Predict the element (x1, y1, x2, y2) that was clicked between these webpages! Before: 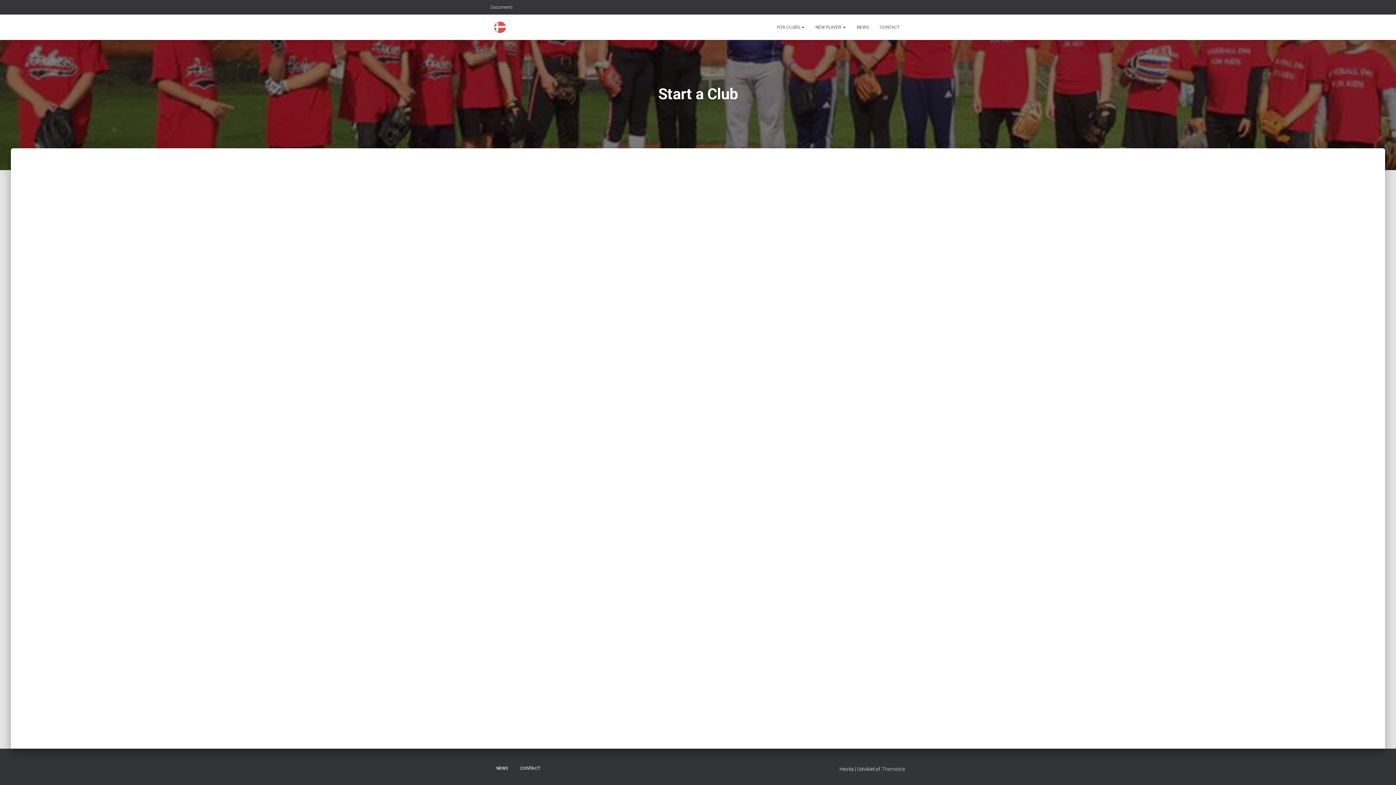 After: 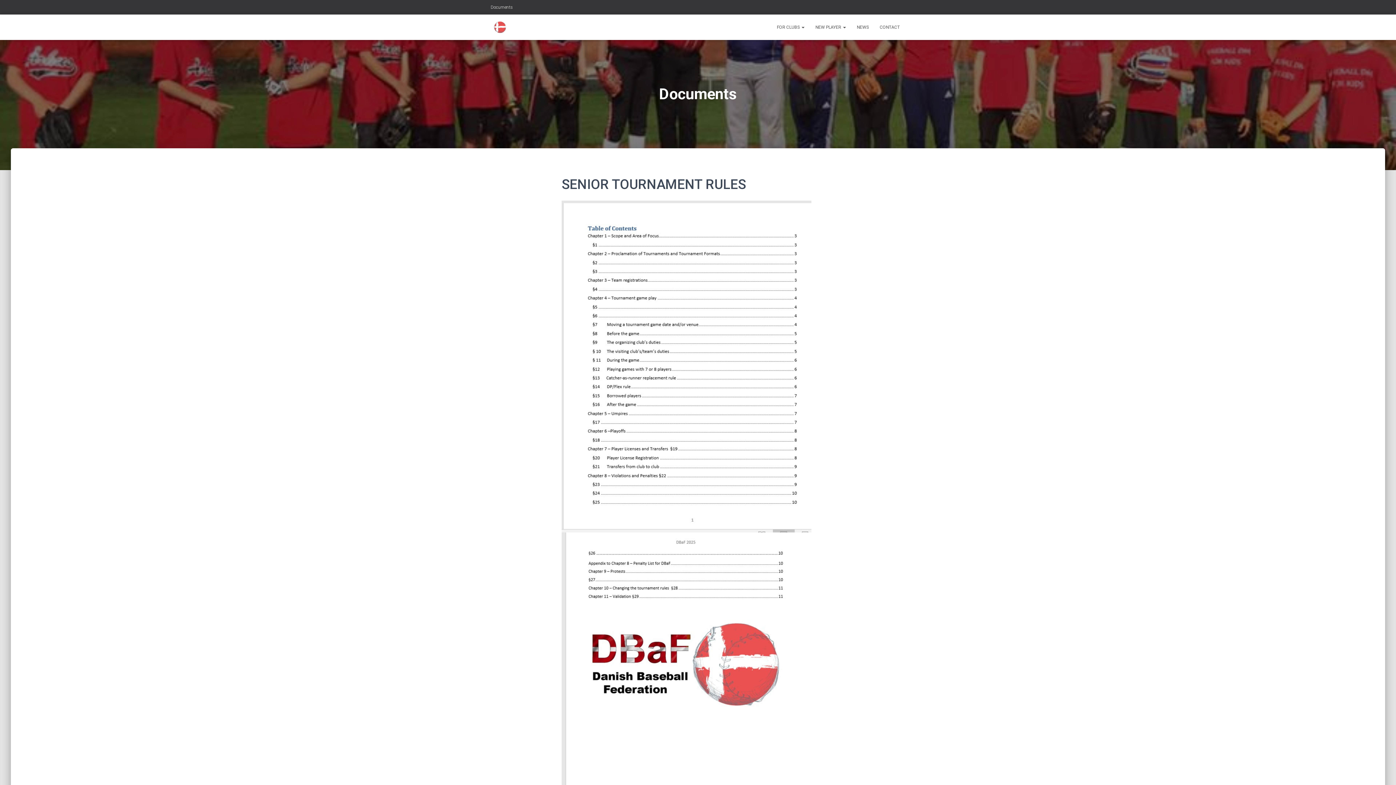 Action: label: Documents bbox: (490, 0, 513, 14)